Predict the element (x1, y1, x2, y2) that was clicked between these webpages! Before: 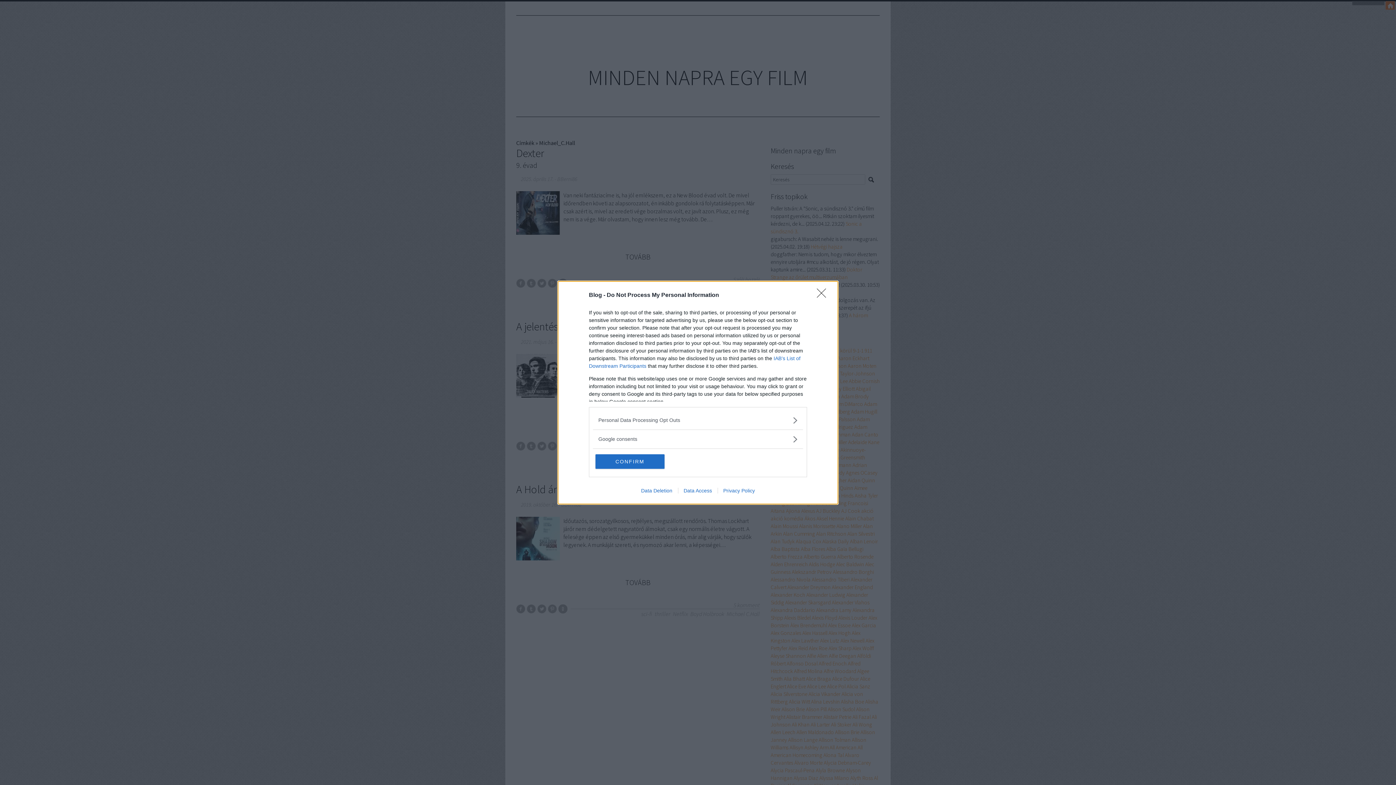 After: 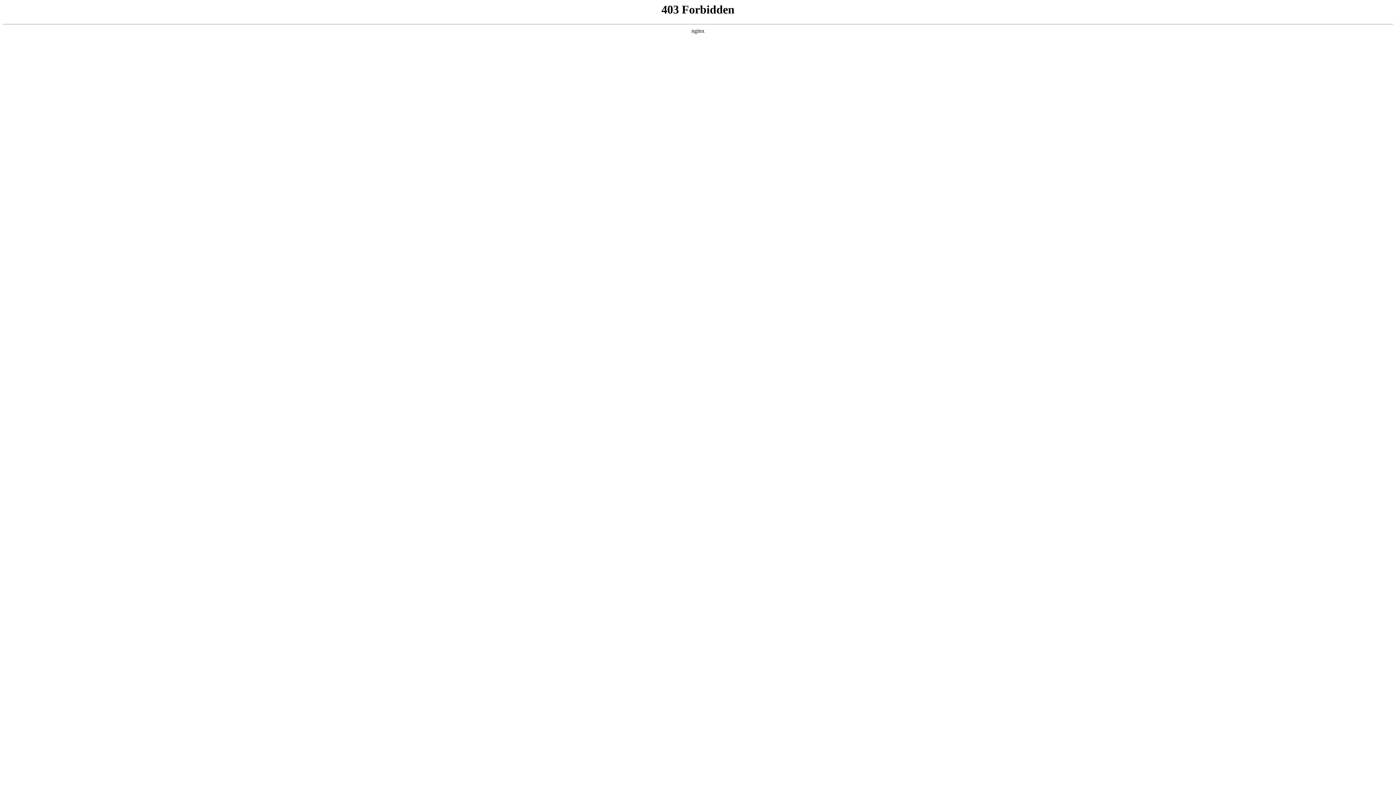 Action: bbox: (678, 487, 717, 493) label: Data Access